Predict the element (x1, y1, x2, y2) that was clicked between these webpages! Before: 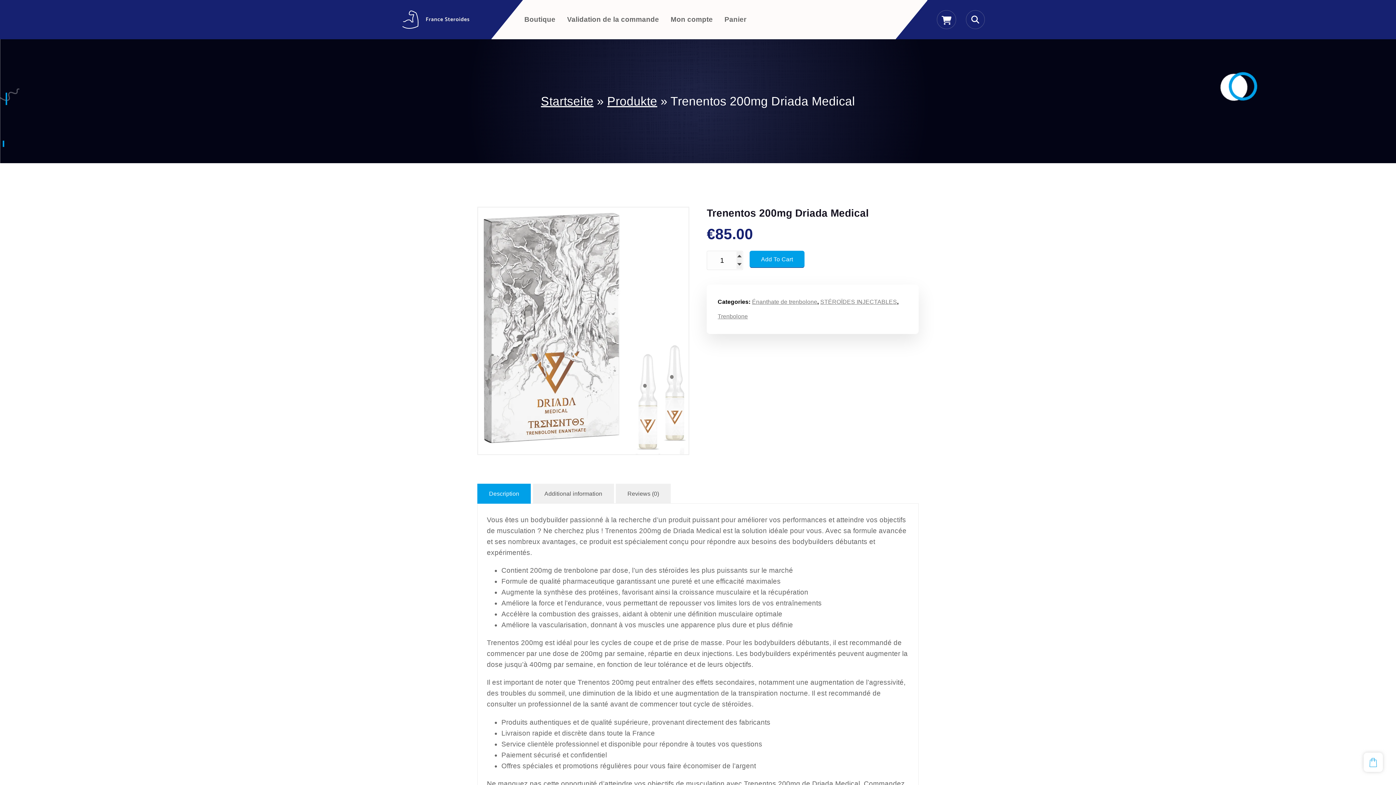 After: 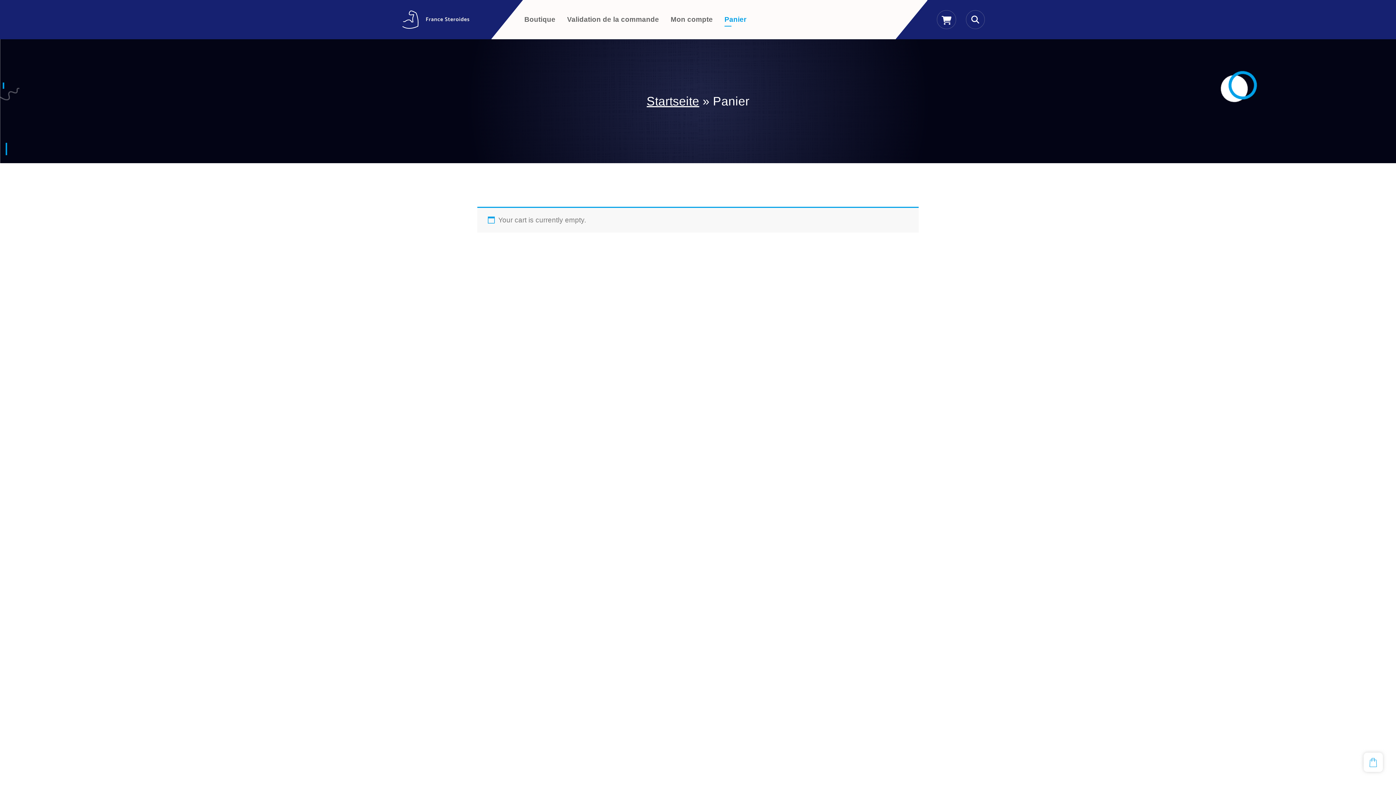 Action: label: Panier bbox: (724, 12, 746, 26)